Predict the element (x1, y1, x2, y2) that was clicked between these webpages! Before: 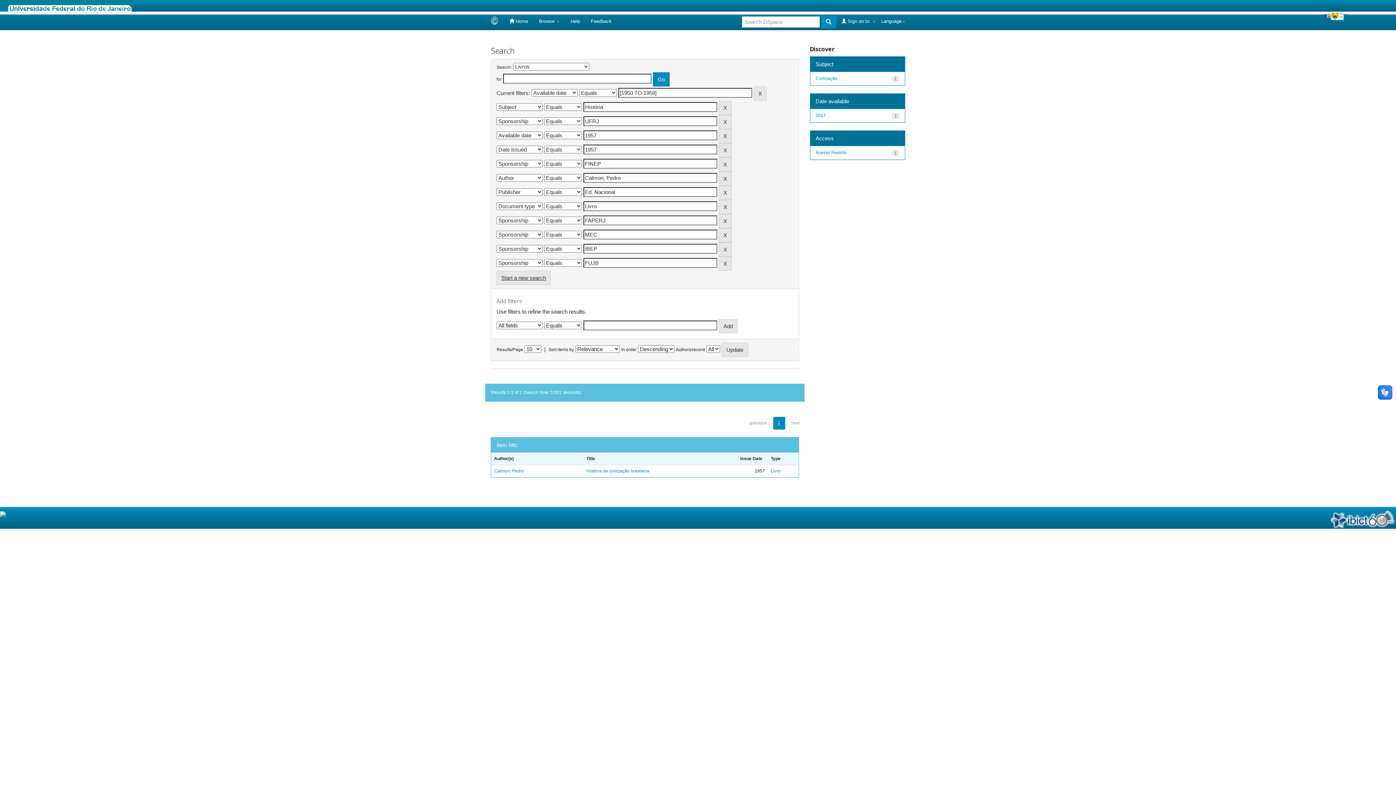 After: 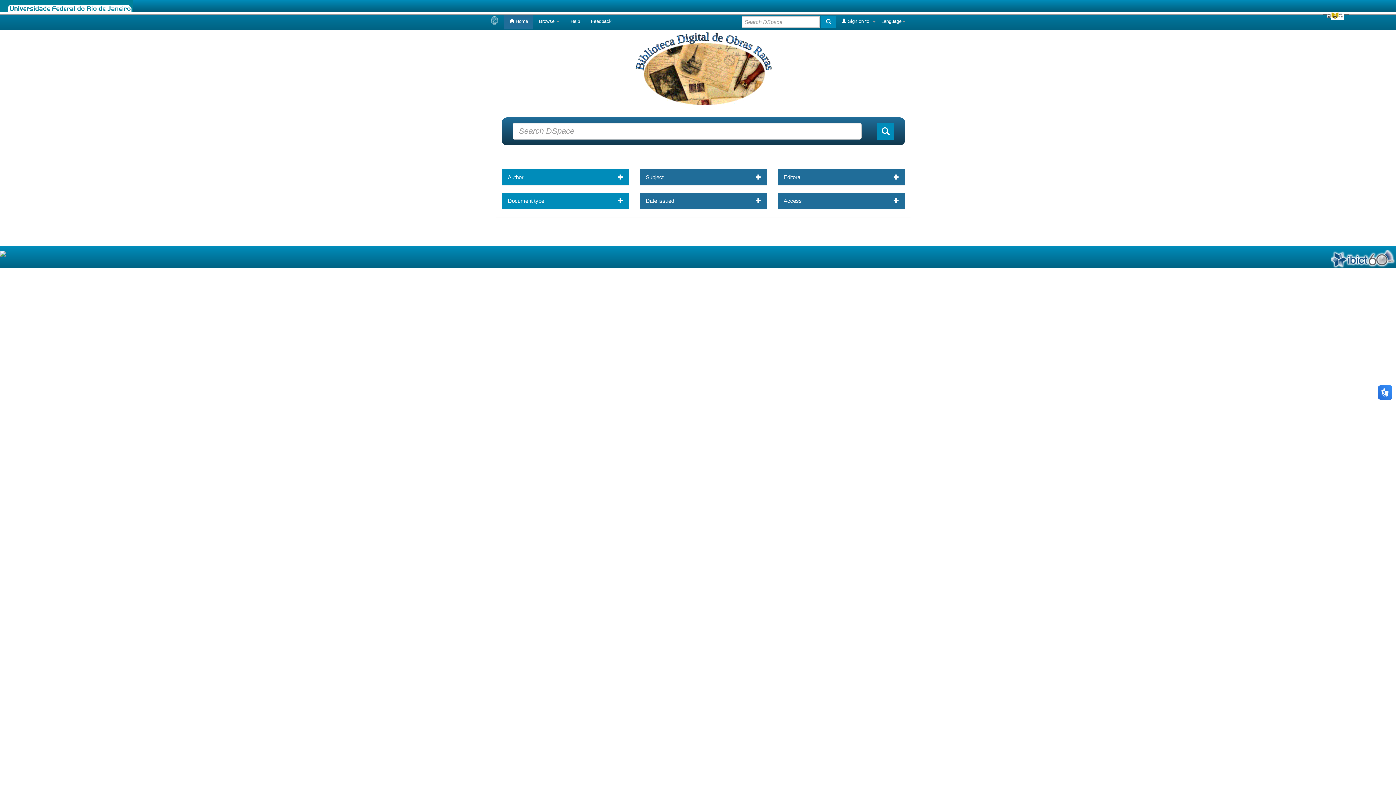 Action: bbox: (504, 13, 533, 29) label:  Home